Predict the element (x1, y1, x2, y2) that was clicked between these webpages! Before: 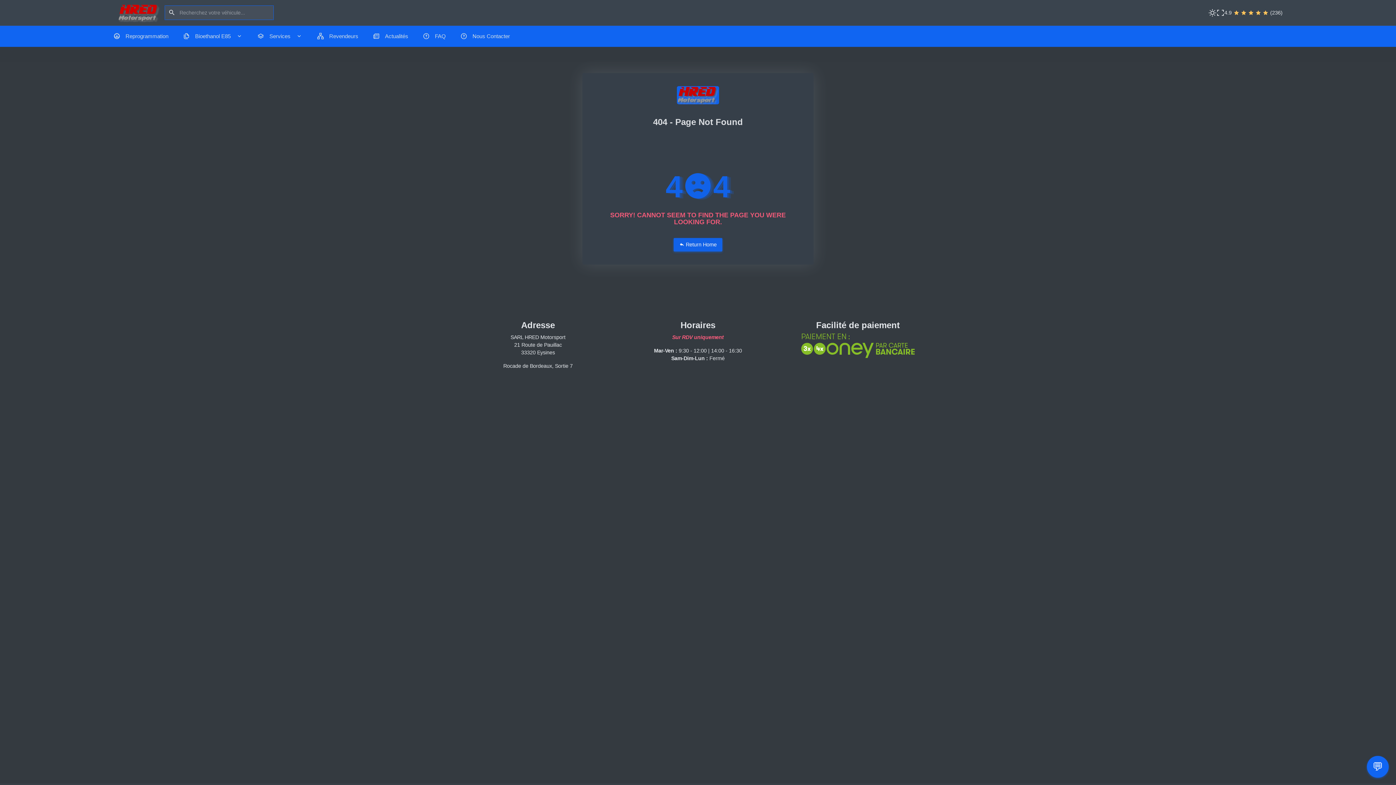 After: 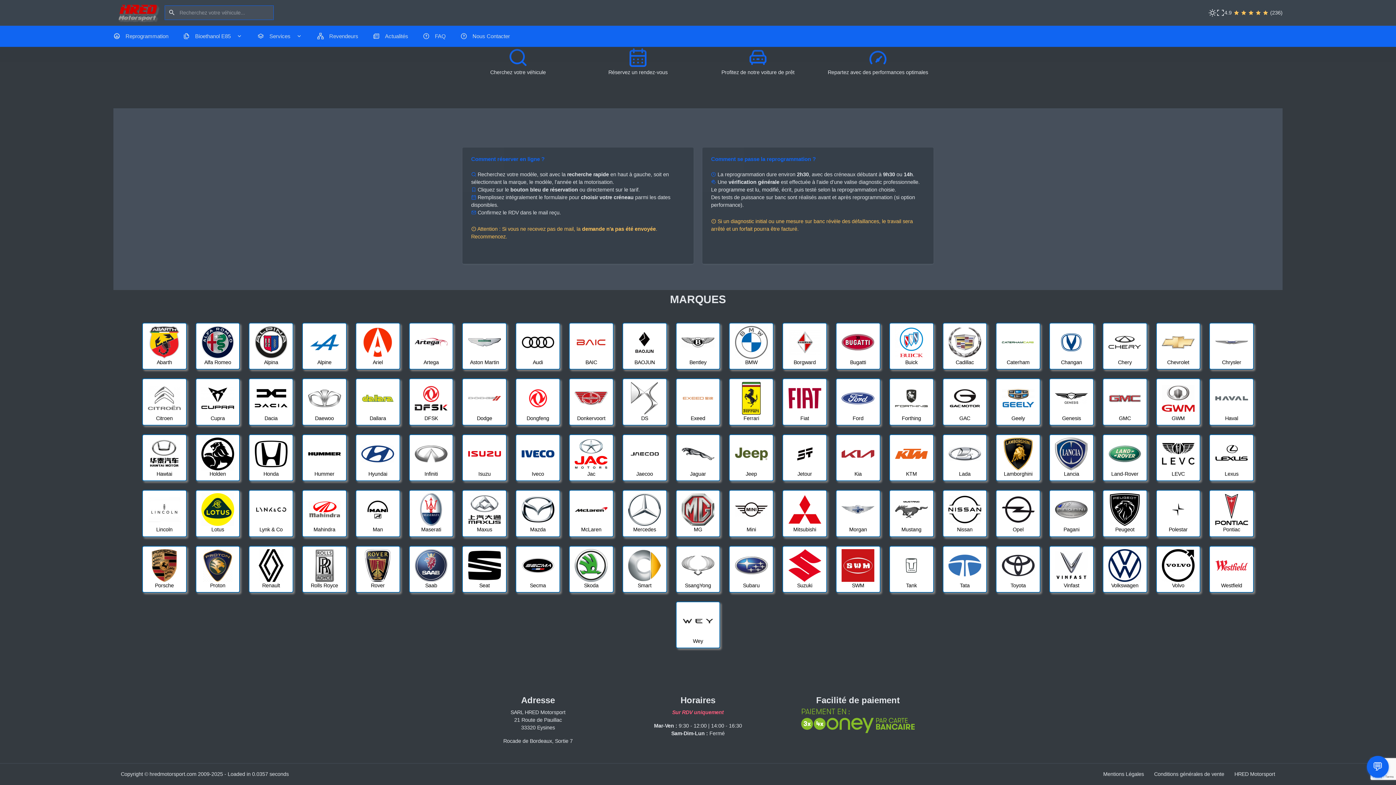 Action: bbox: (113, 25, 175, 46) label: Reprogrammation